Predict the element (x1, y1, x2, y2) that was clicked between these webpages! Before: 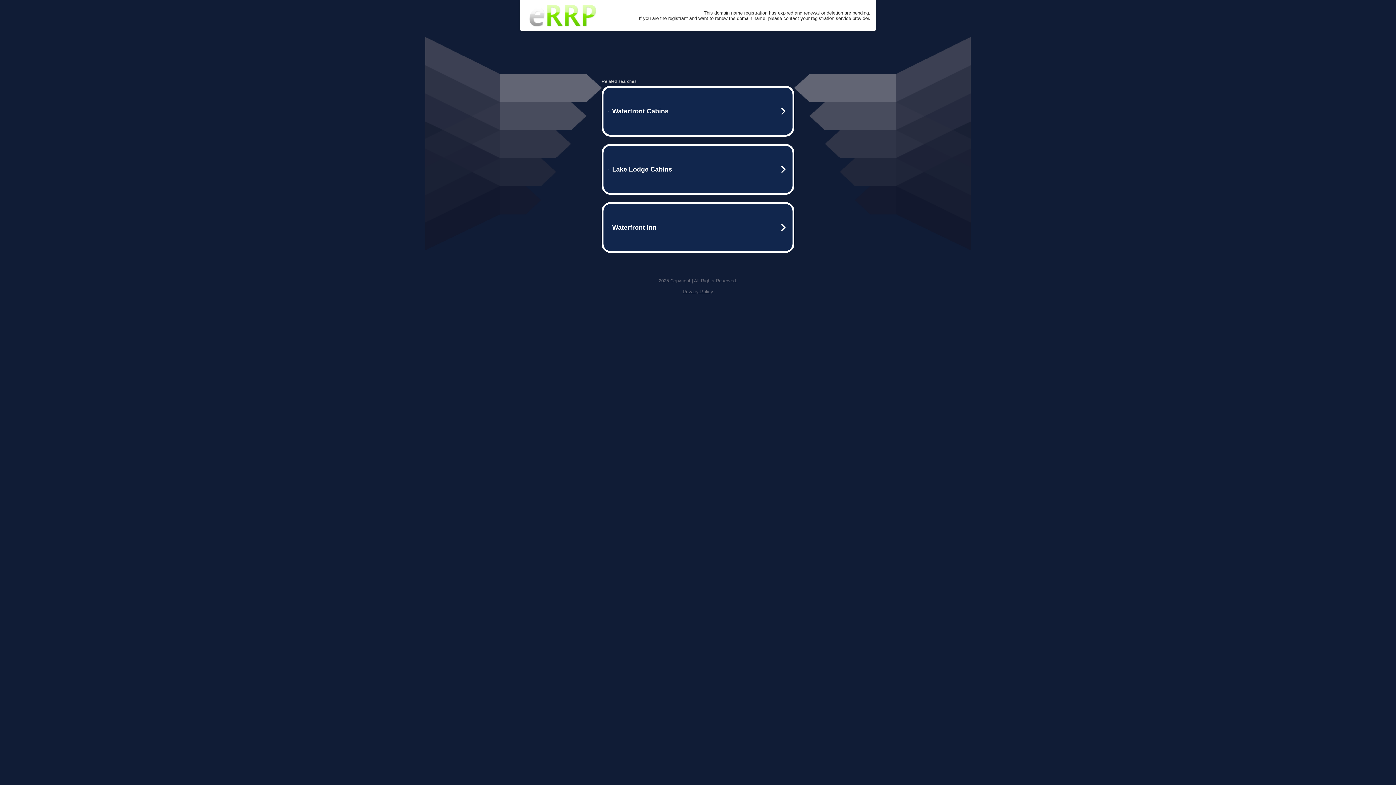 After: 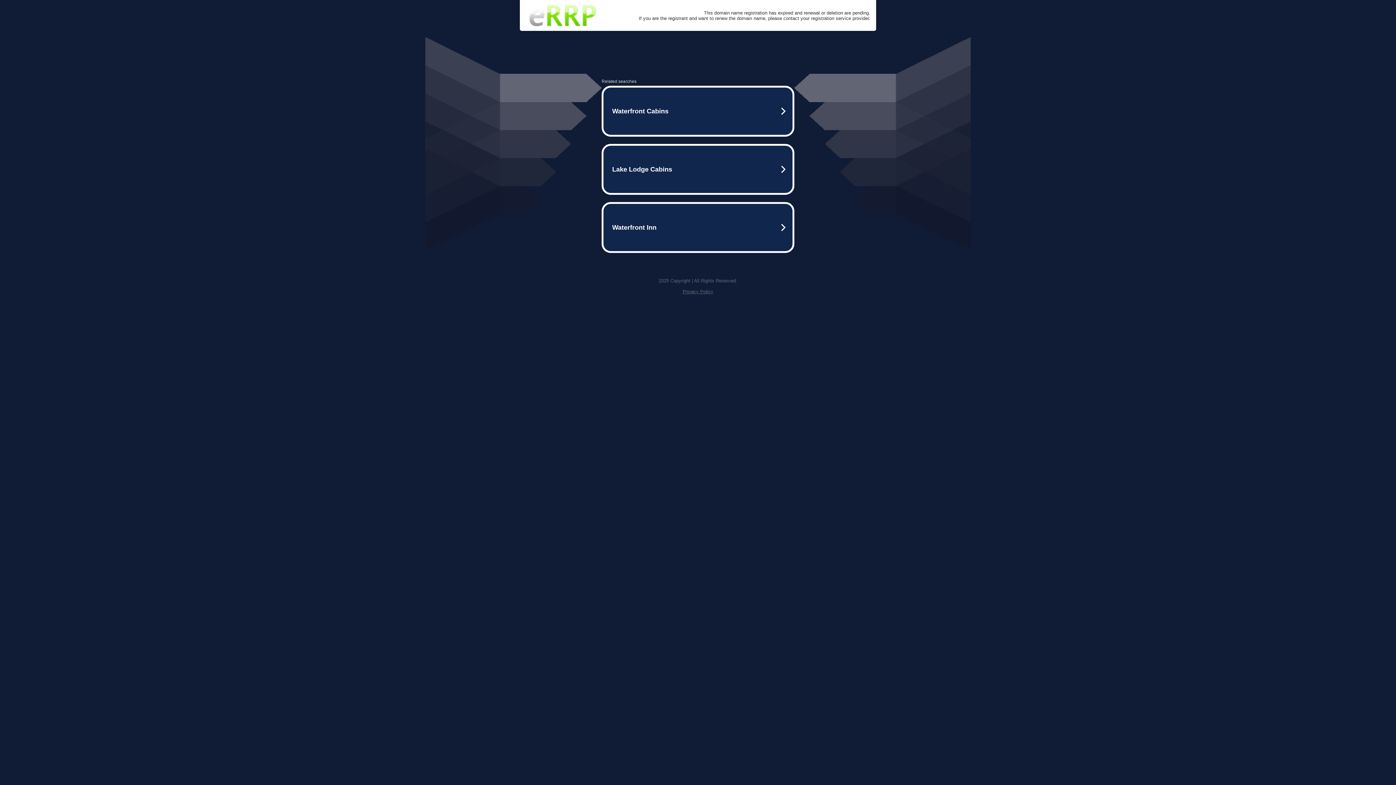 Action: bbox: (525, 0, 600, 30)